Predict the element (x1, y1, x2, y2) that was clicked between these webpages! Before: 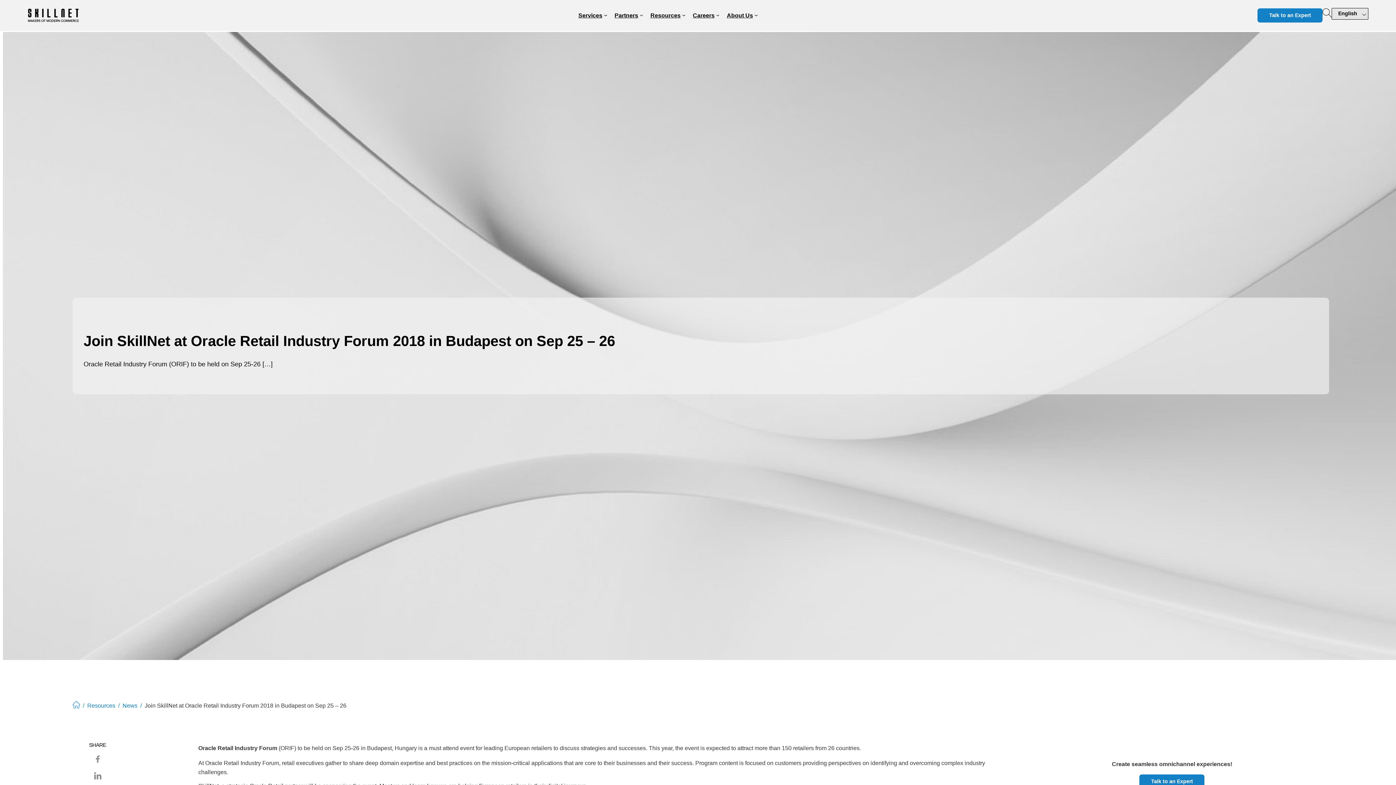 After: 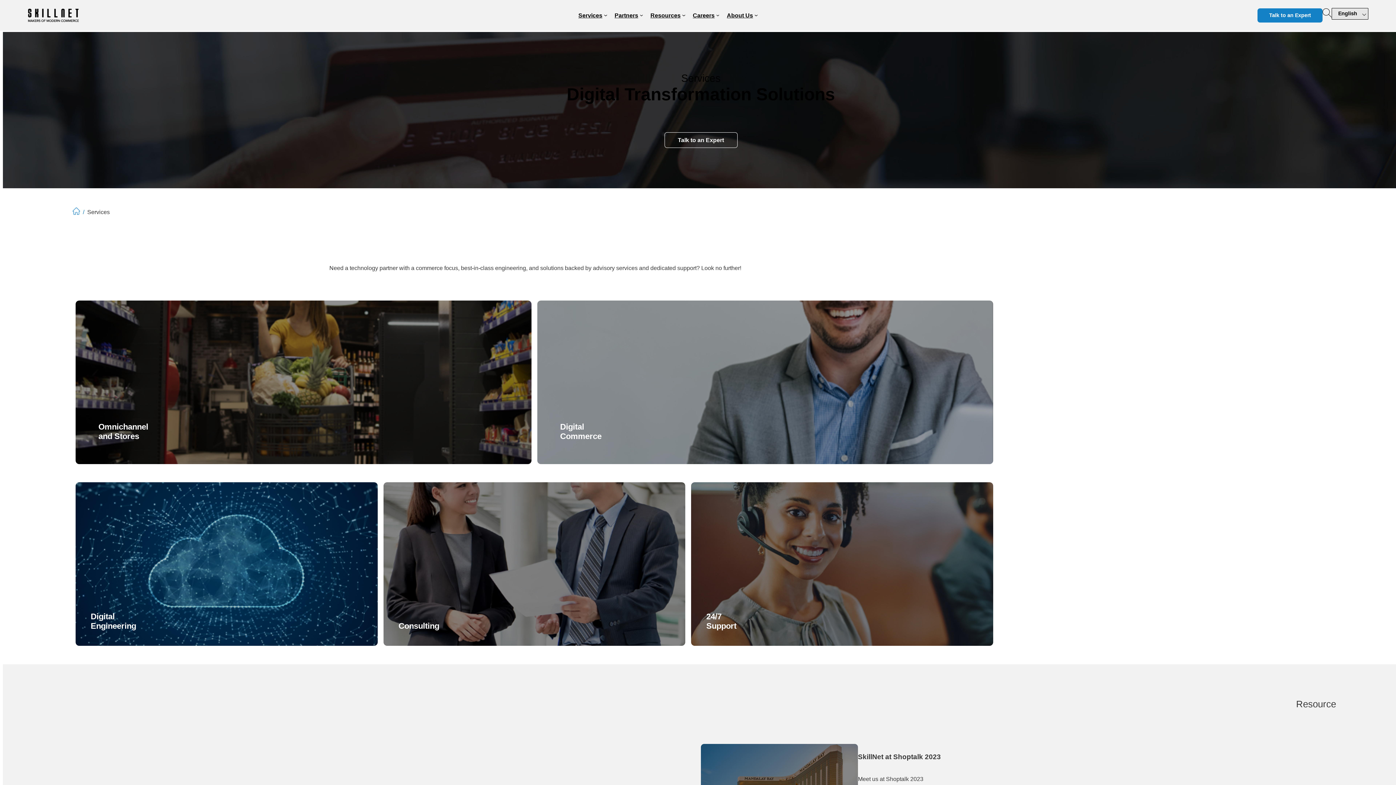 Action: bbox: (578, 10, 602, 20) label: Services